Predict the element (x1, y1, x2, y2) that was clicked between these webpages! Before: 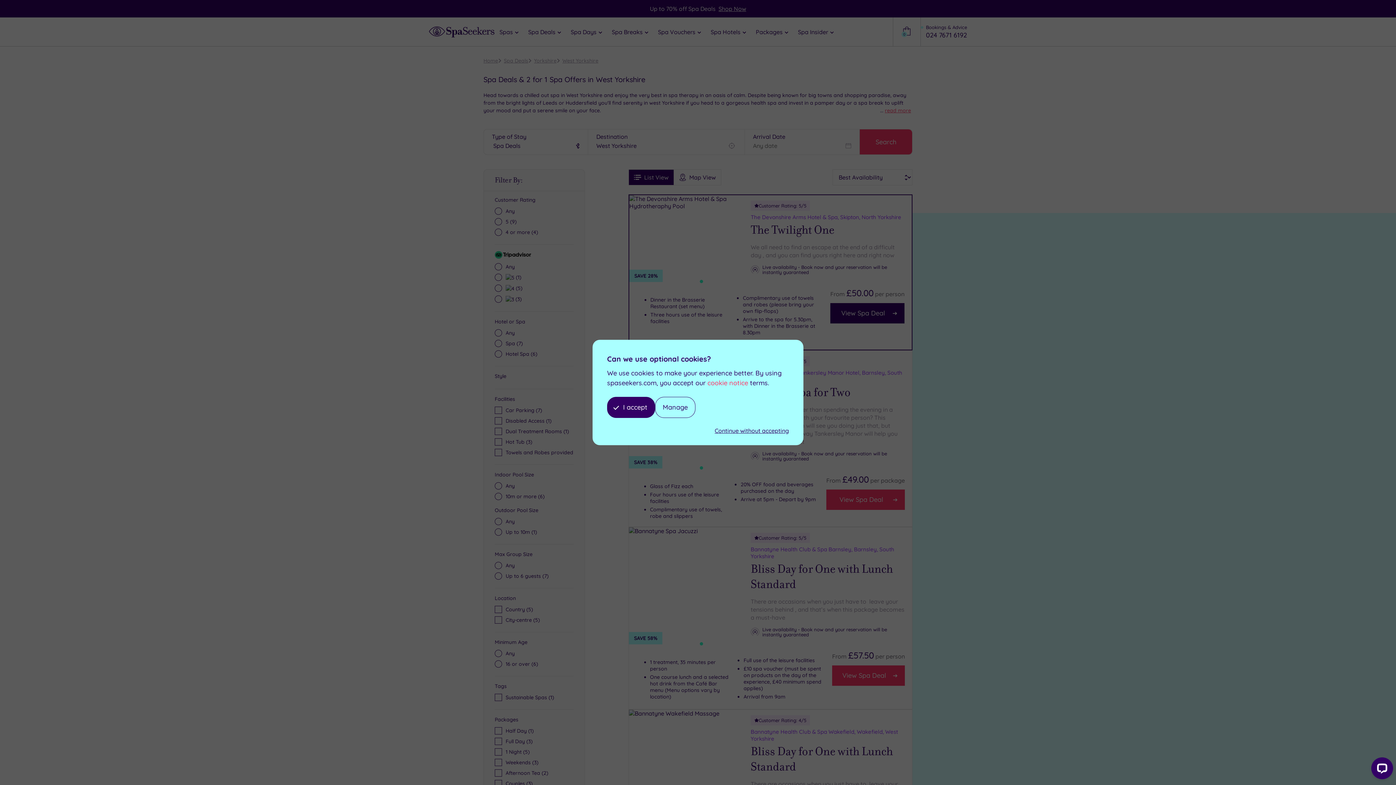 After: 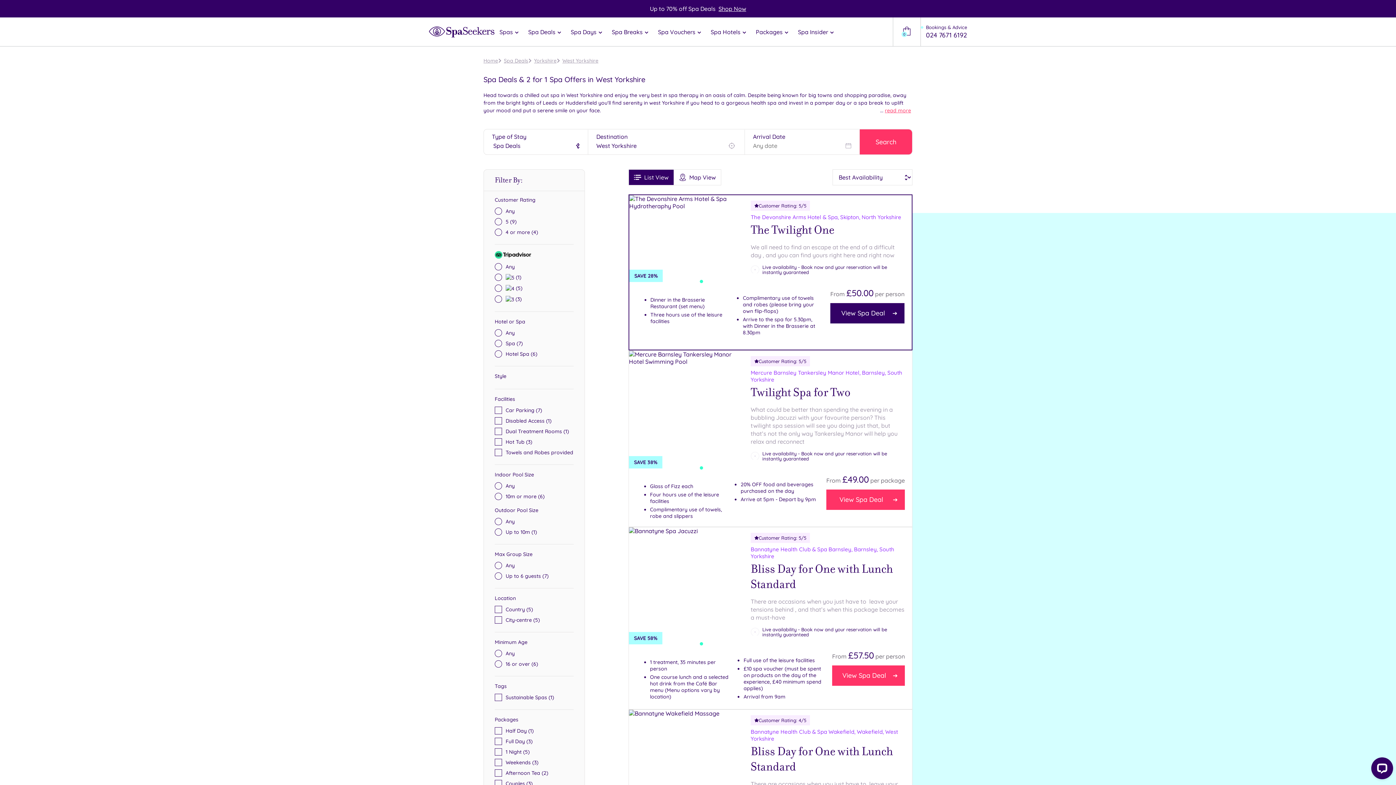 Action: label: I accept bbox: (607, 397, 655, 418)